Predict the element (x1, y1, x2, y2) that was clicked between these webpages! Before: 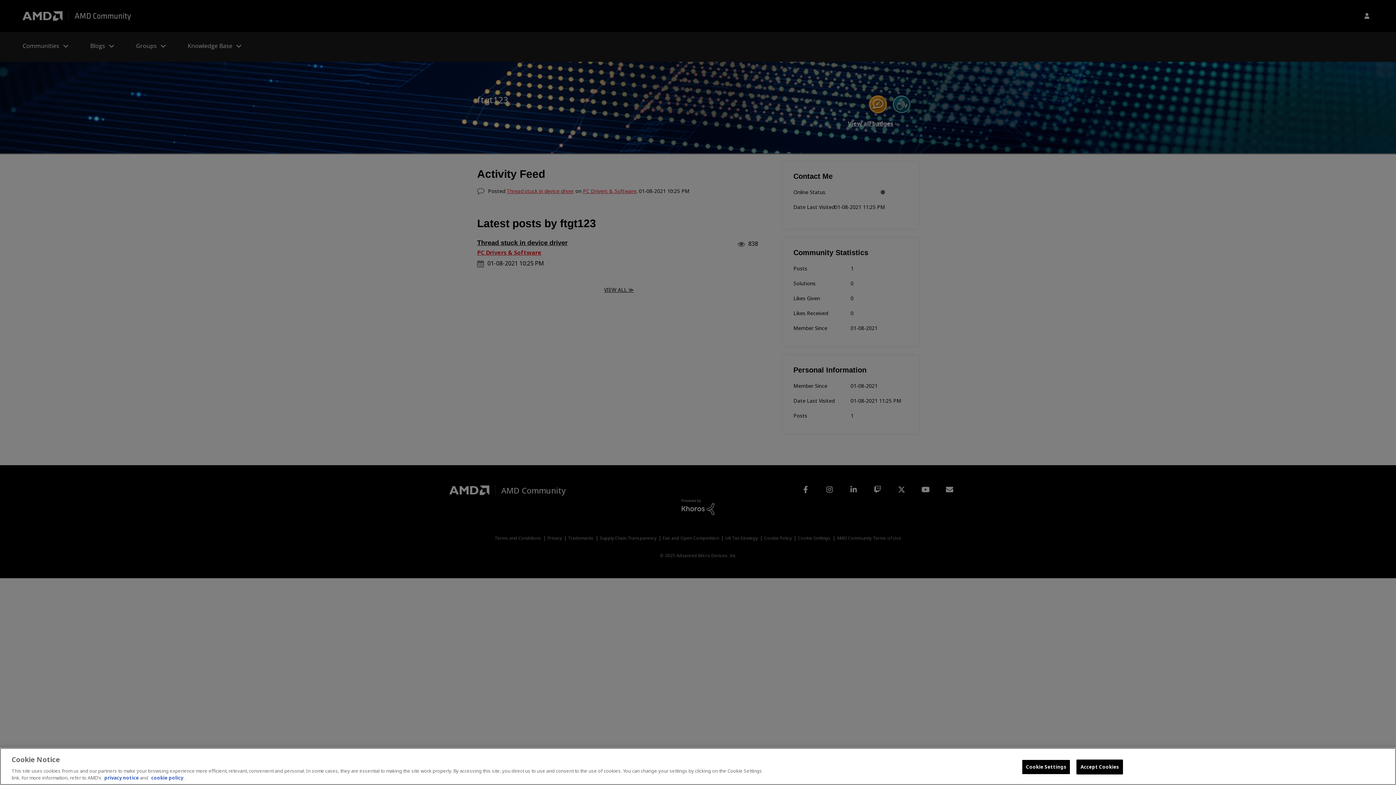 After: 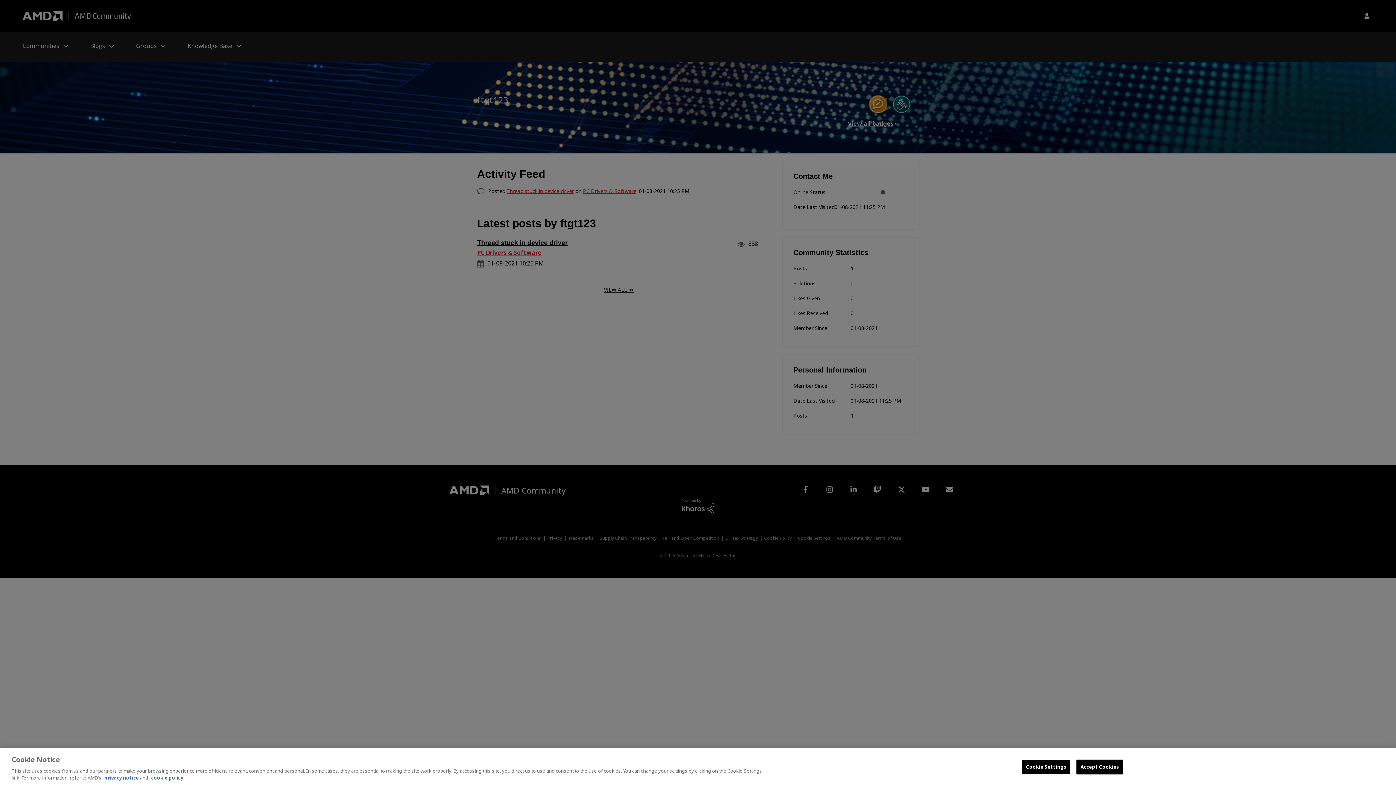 Action: label: privacy notice bbox: (104, 774, 138, 781)